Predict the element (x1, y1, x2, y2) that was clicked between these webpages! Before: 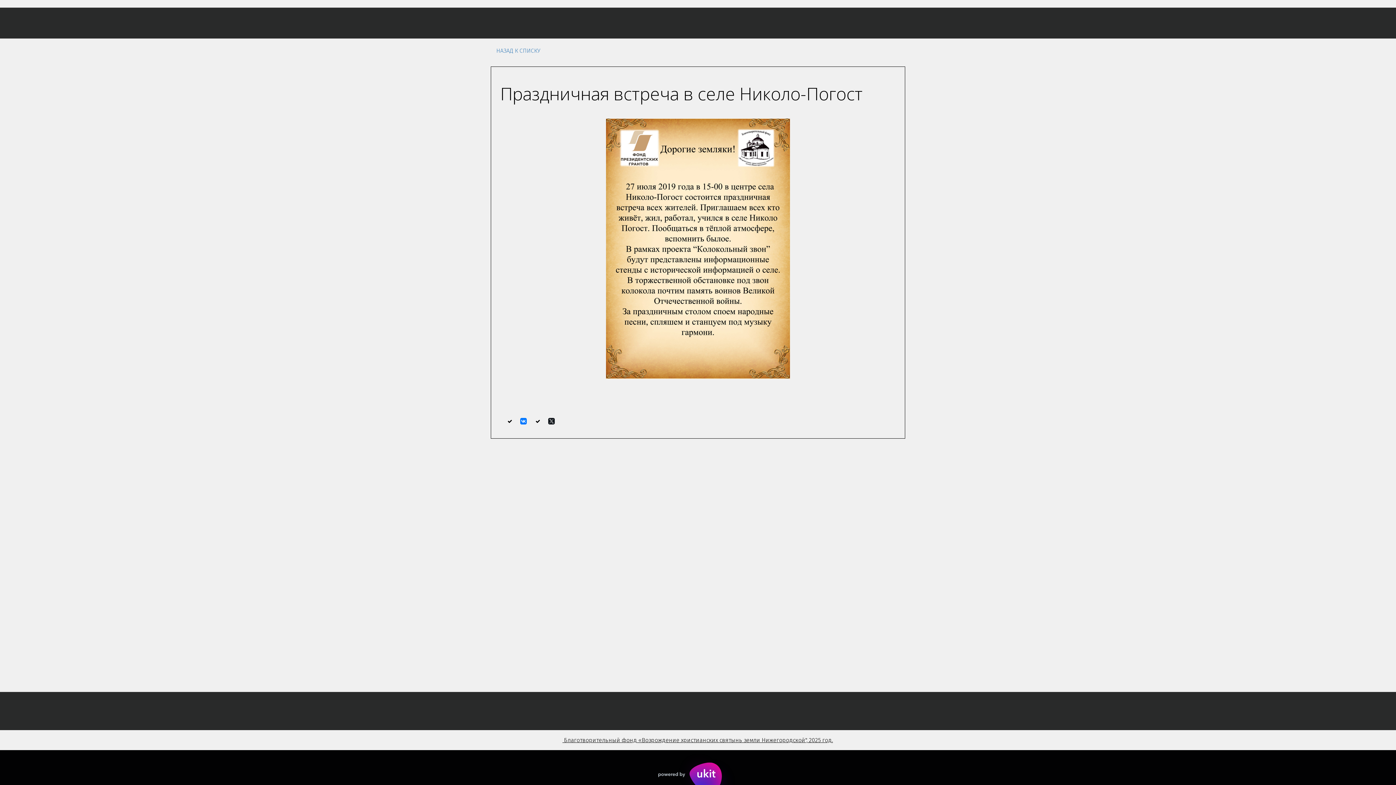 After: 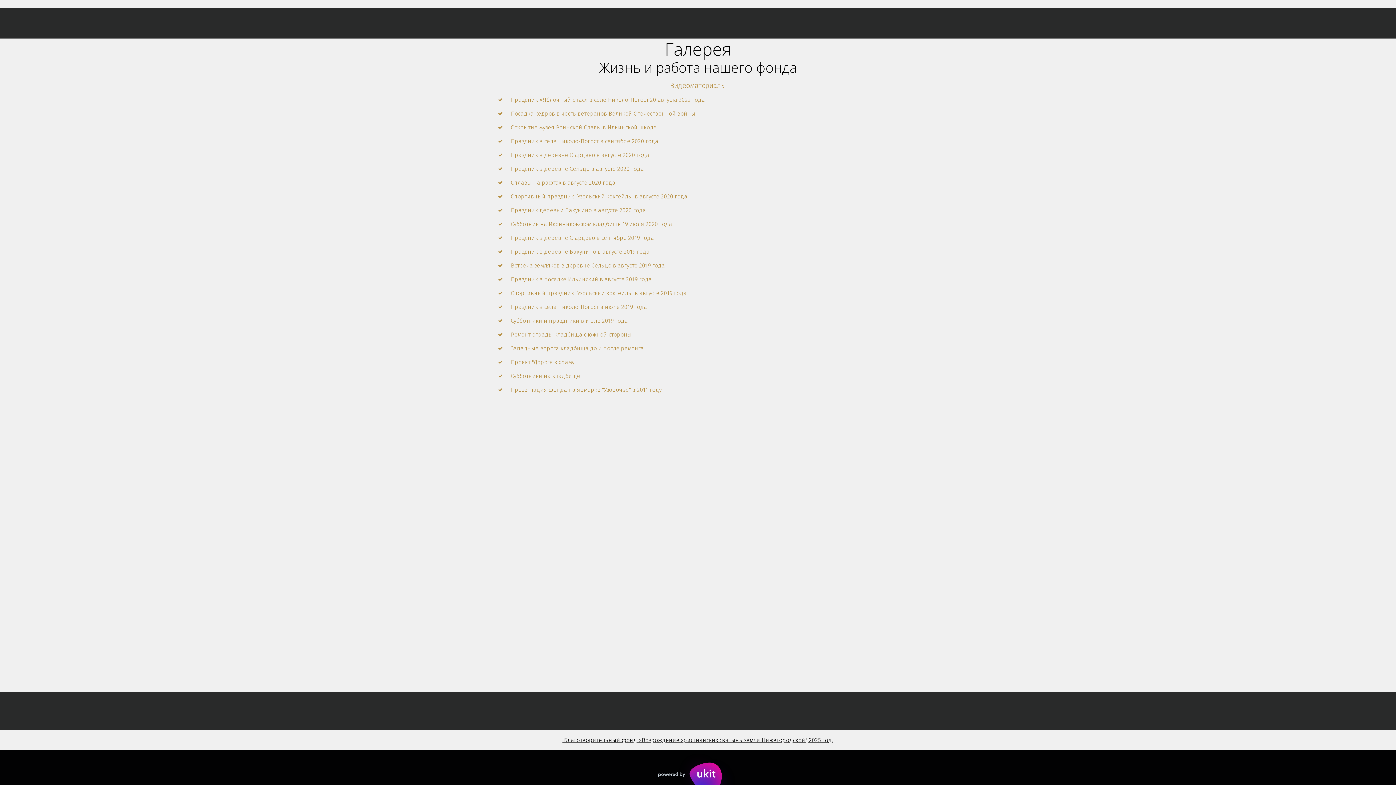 Action: bbox: (682, 12, 705, 33) label: ГАЛЕРЕЯ